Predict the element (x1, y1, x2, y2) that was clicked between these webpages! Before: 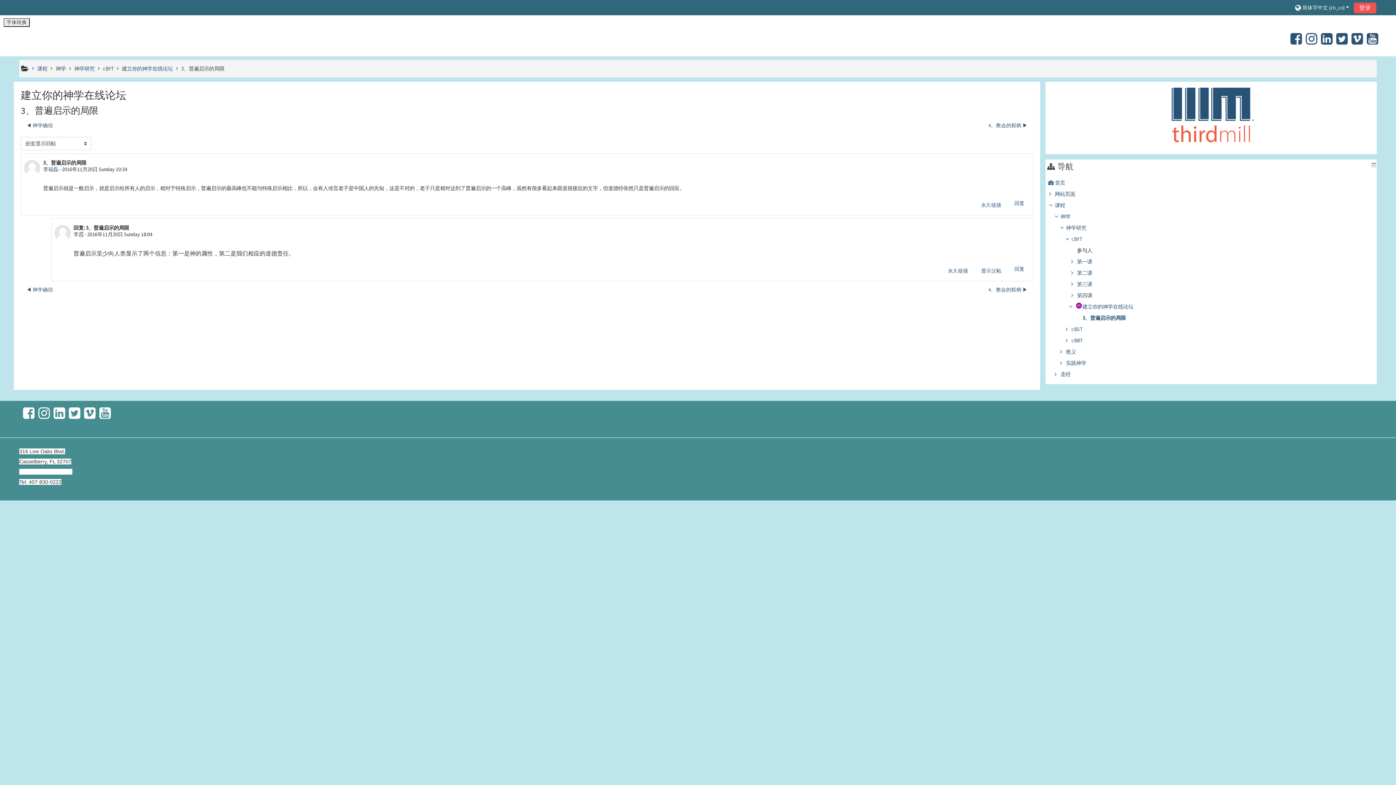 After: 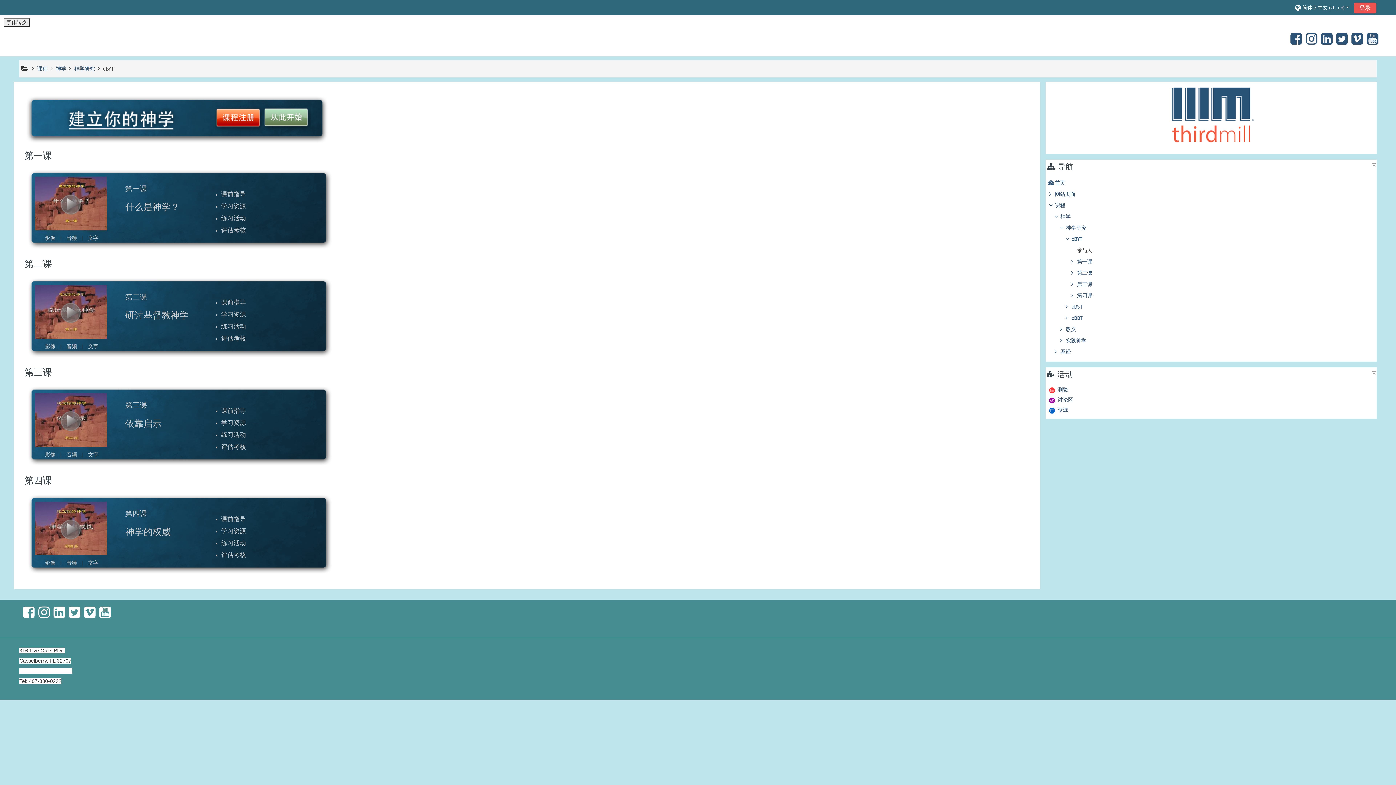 Action: label: cBYT bbox: (1071, 236, 1082, 242)